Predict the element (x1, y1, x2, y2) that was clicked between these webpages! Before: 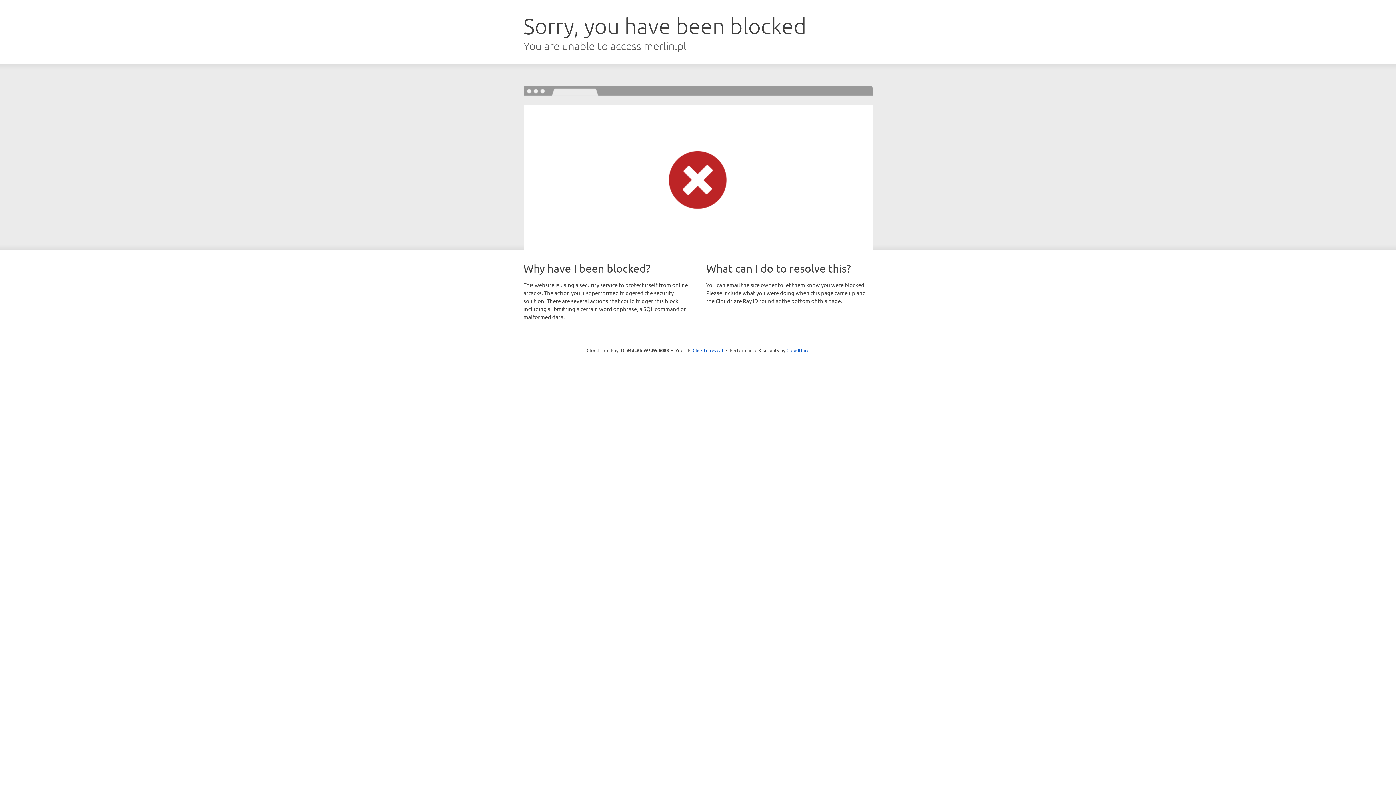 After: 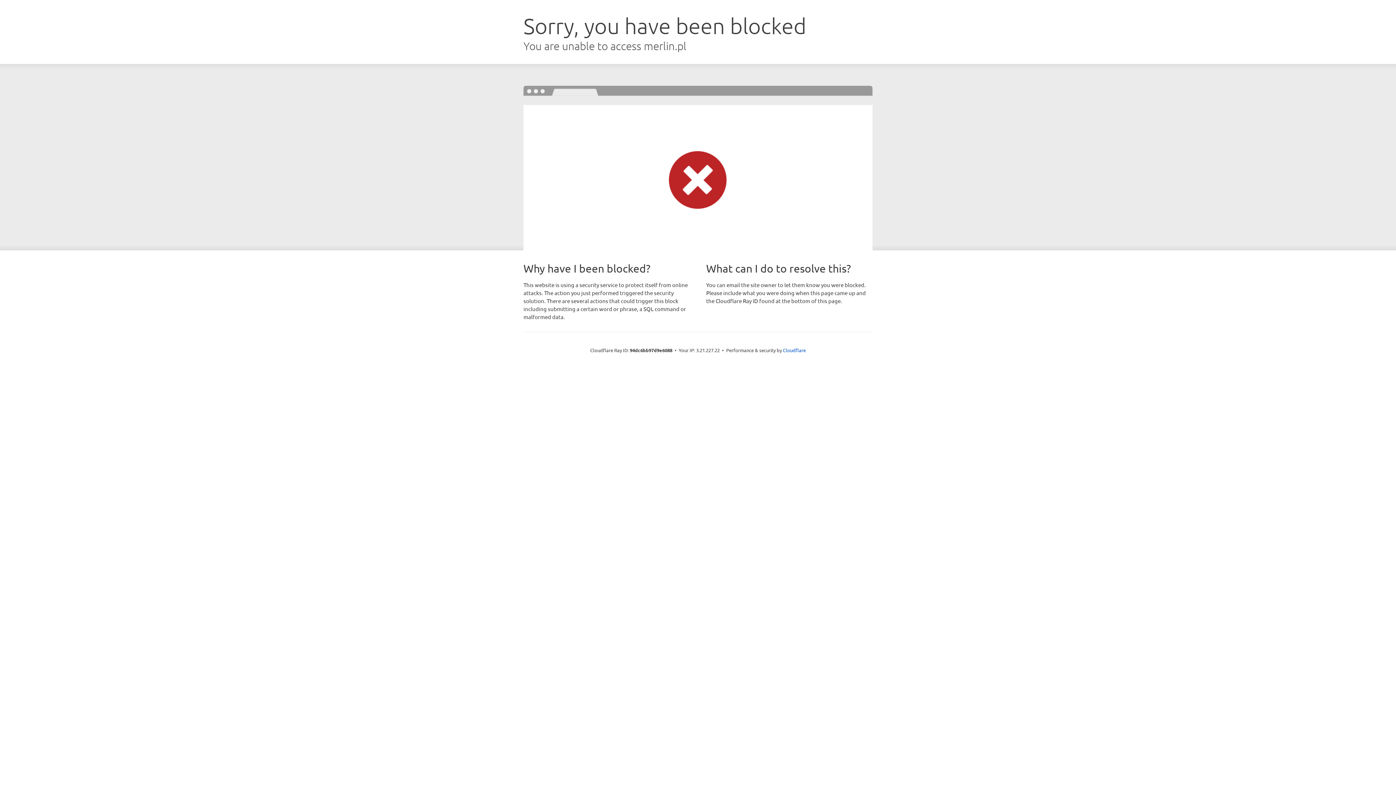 Action: bbox: (692, 346, 723, 353) label: Click to reveal